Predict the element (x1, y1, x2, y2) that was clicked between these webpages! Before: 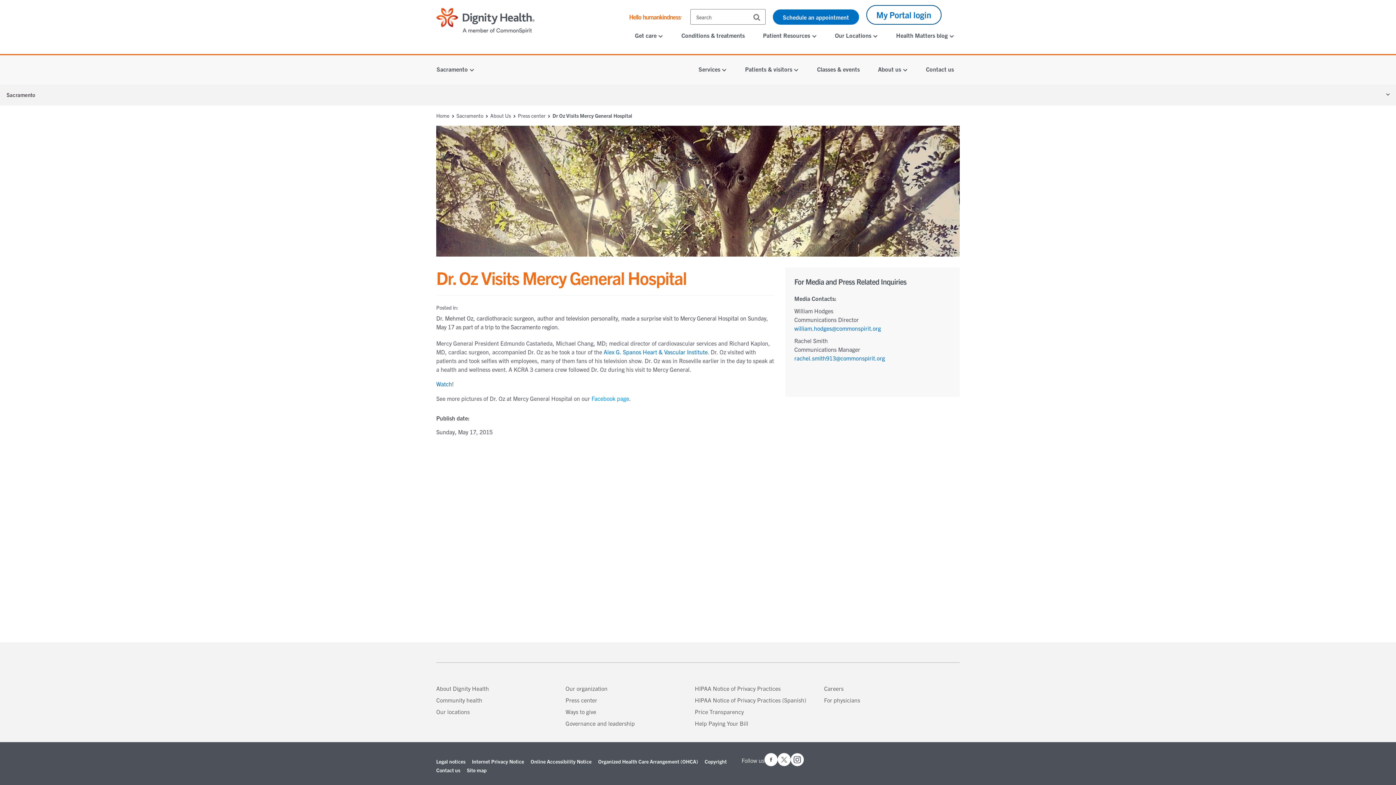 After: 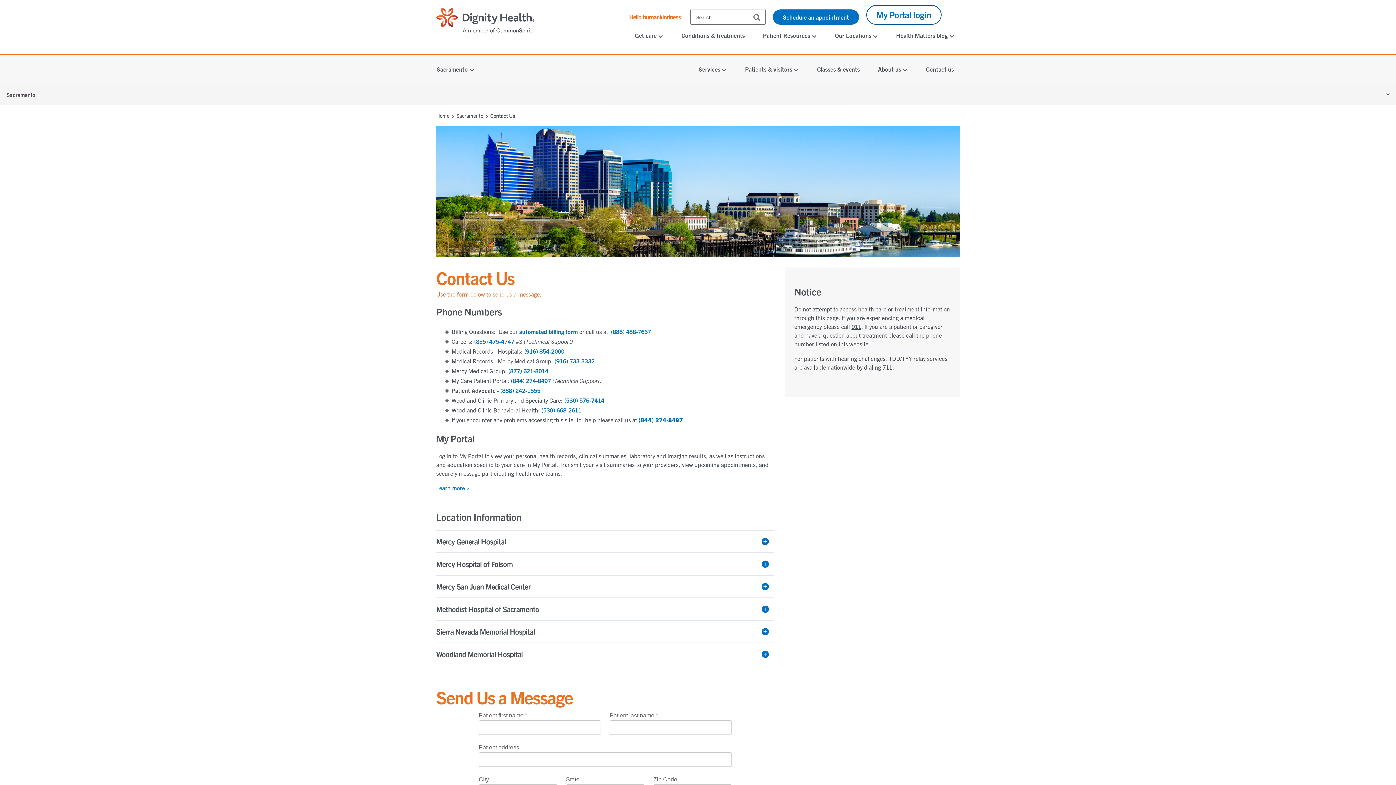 Action: bbox: (920, 60, 959, 78) label: Contact us